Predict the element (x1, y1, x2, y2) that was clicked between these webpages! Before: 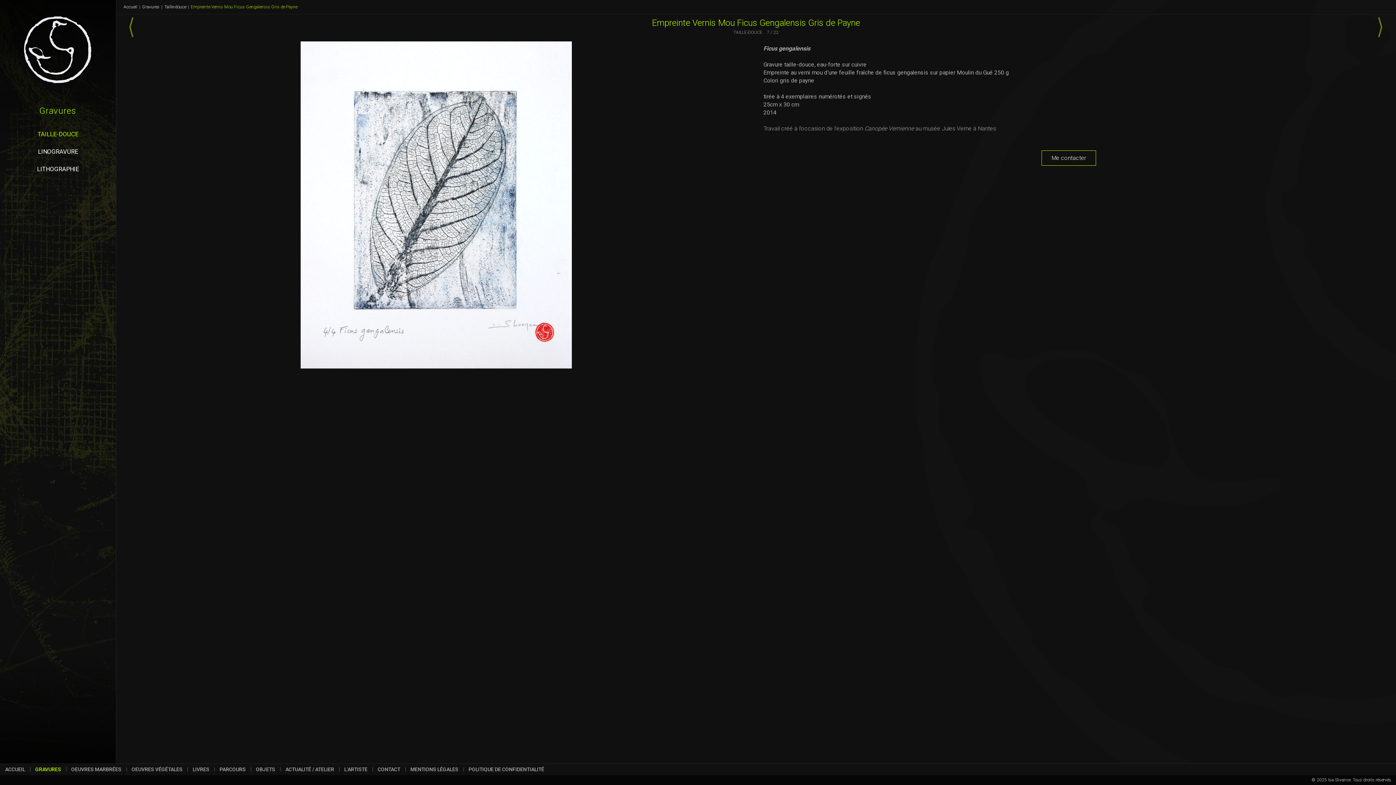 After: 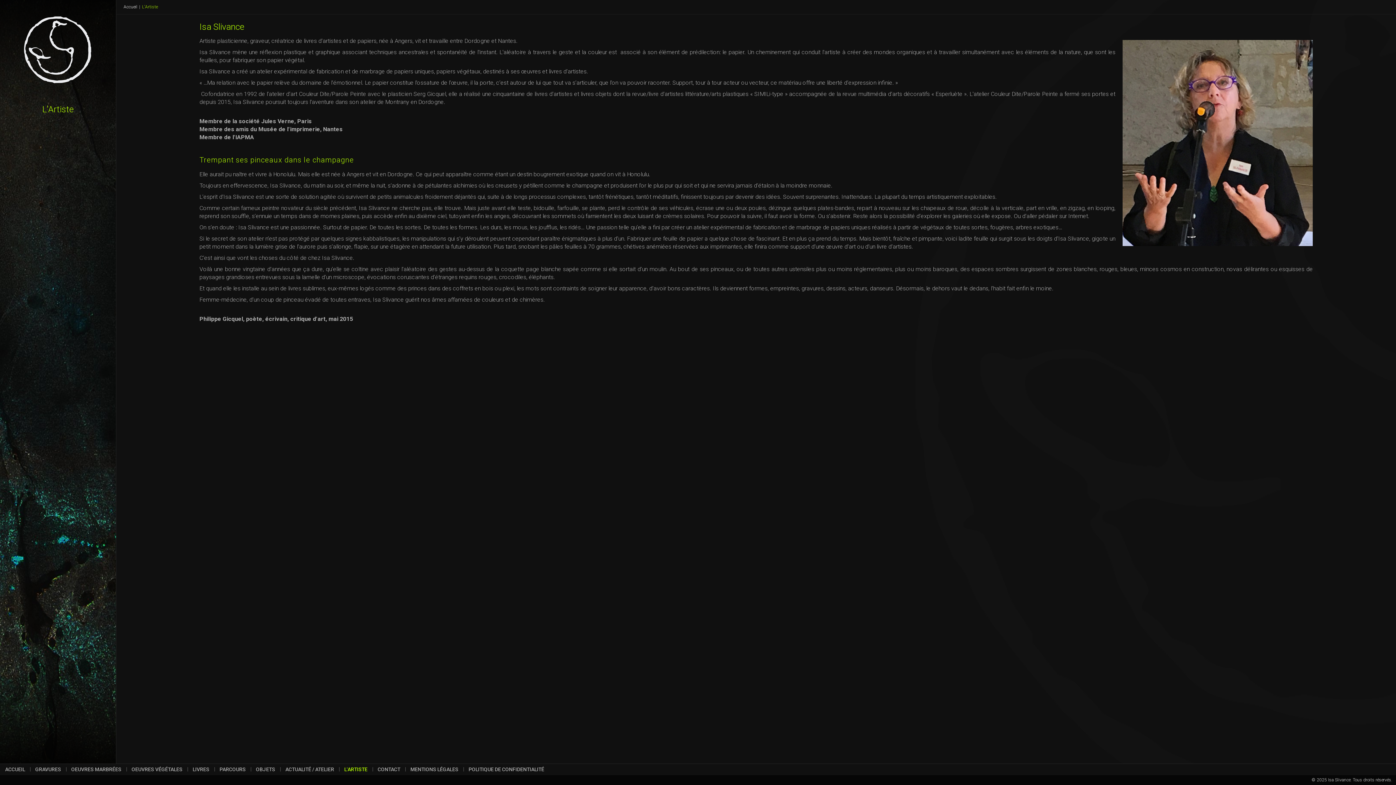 Action: bbox: (339, 764, 372, 775) label: L'ARTISTE